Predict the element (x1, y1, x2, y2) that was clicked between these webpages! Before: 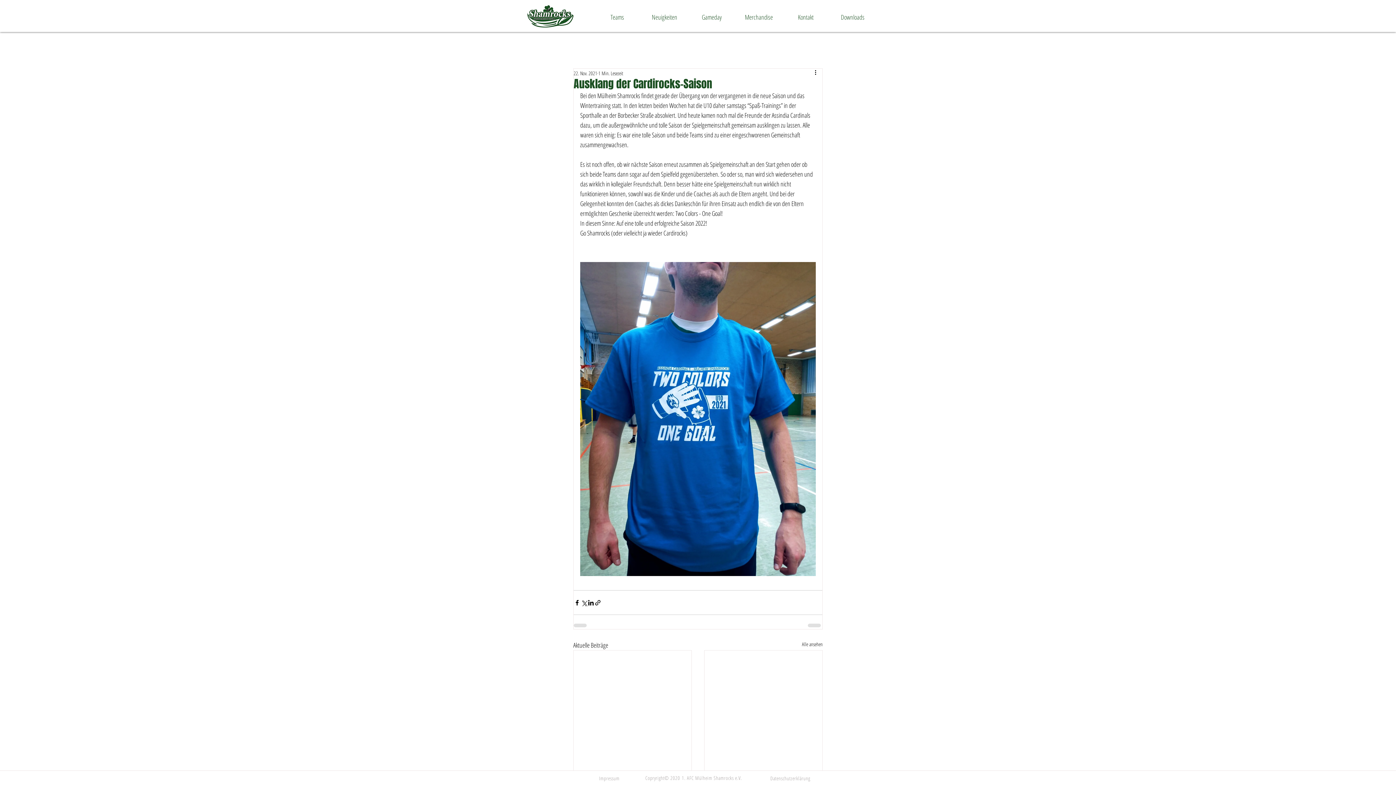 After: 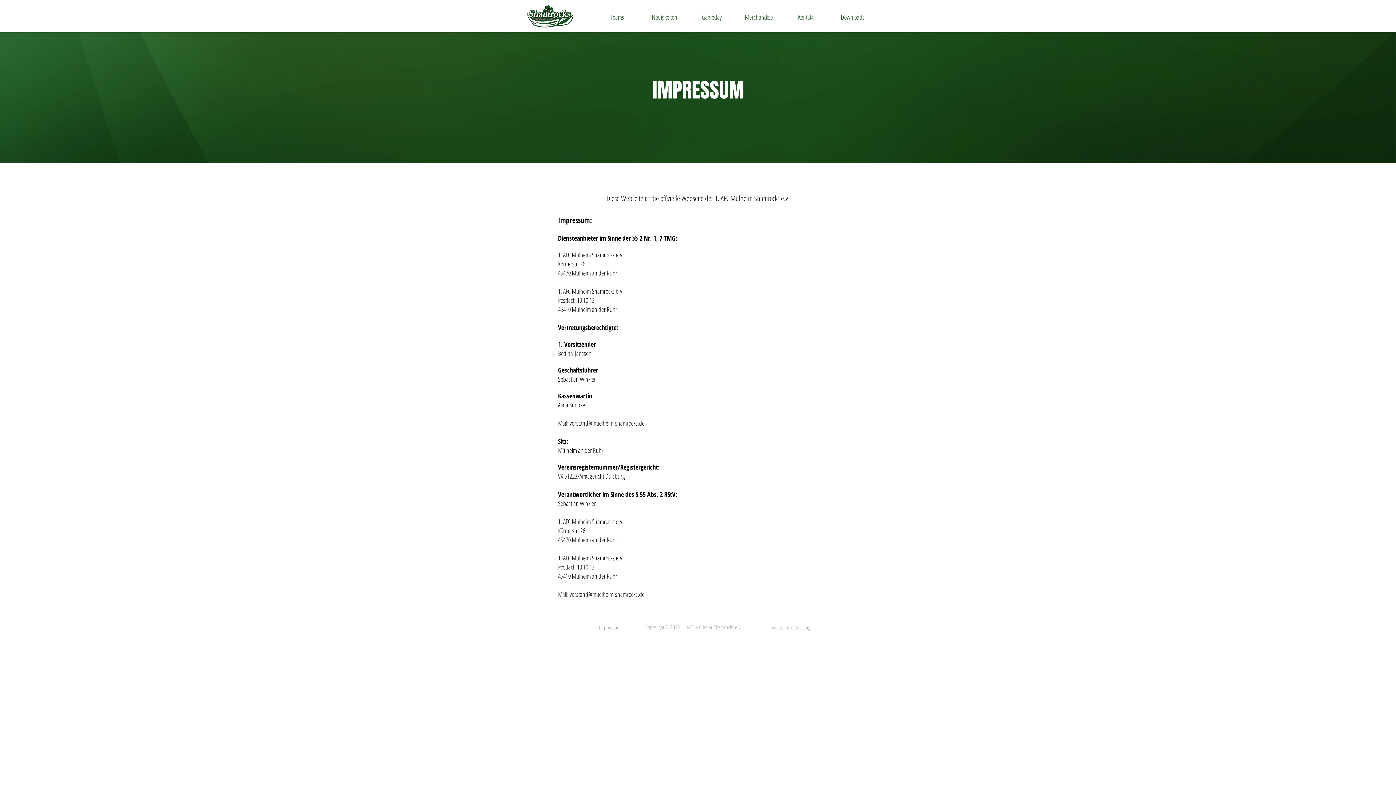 Action: label: Impressum bbox: (599, 775, 619, 782)